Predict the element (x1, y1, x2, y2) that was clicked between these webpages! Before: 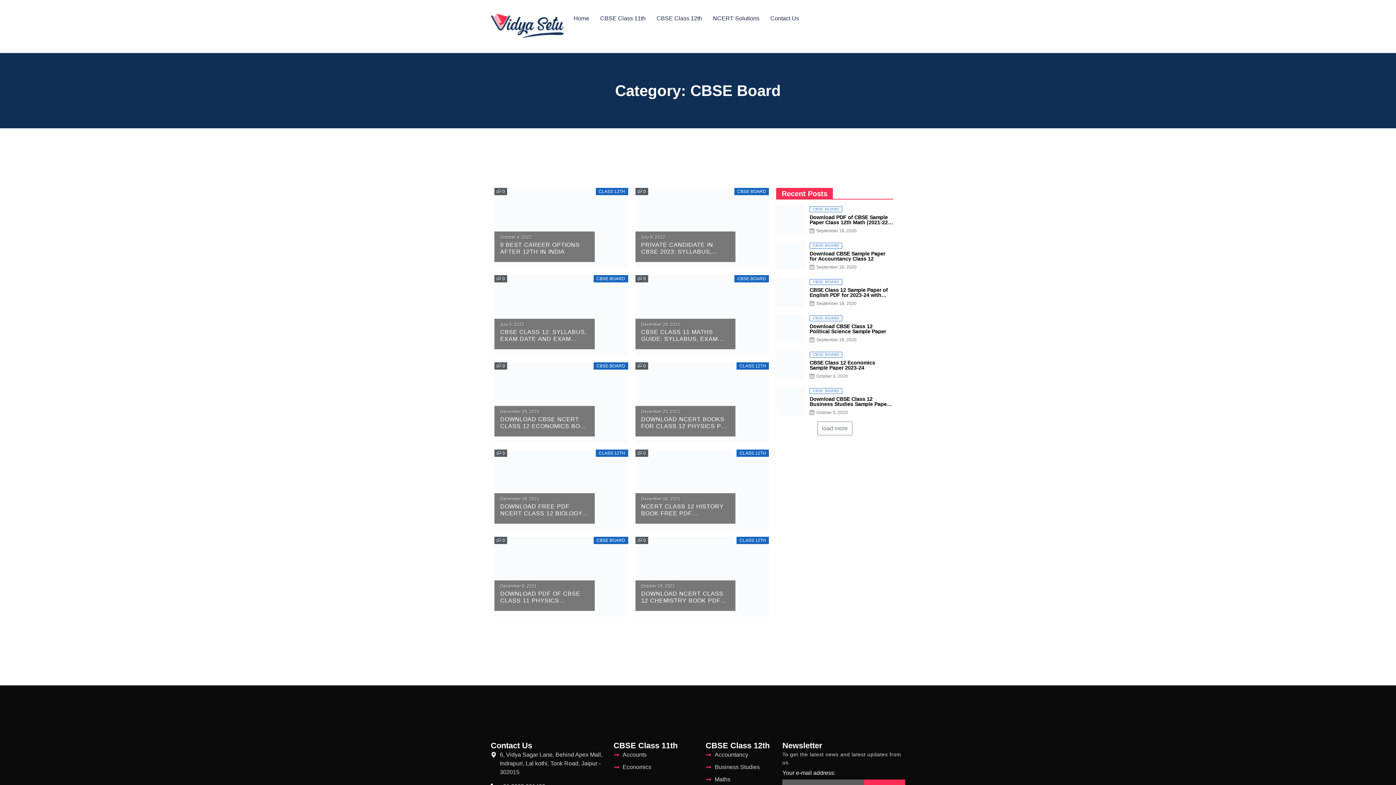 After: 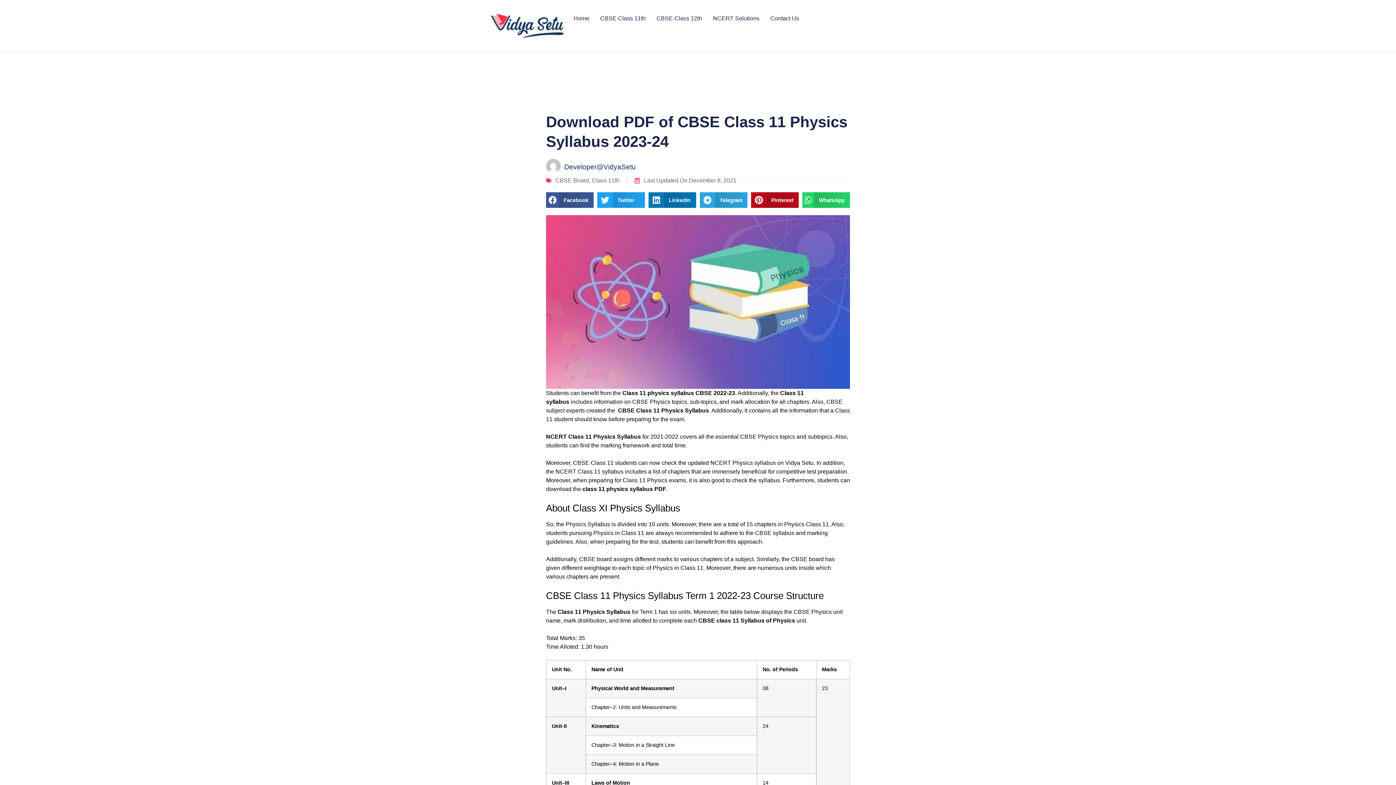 Action: bbox: (494, 537, 628, 617)